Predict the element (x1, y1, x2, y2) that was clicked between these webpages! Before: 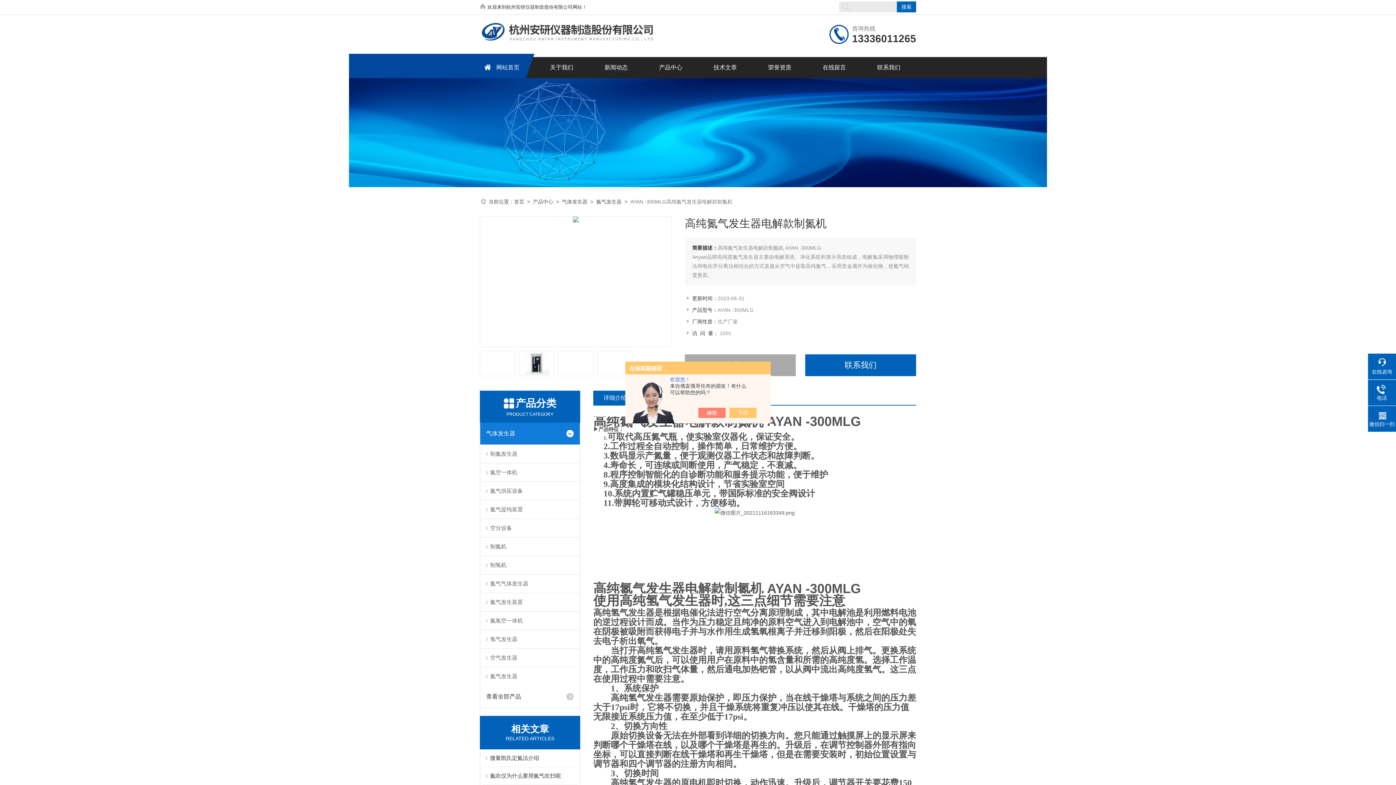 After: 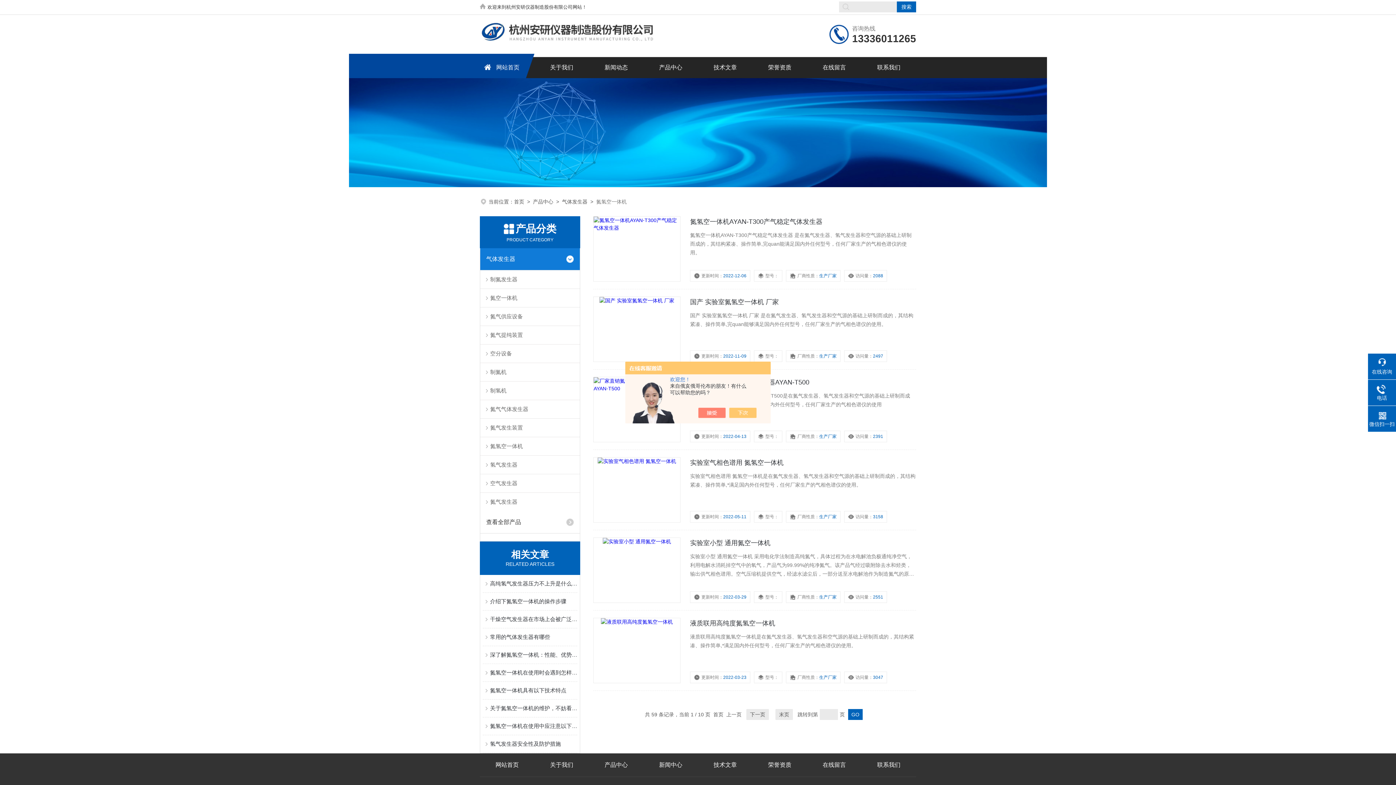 Action: label: 氮氢空一体机 bbox: (480, 611, 580, 630)